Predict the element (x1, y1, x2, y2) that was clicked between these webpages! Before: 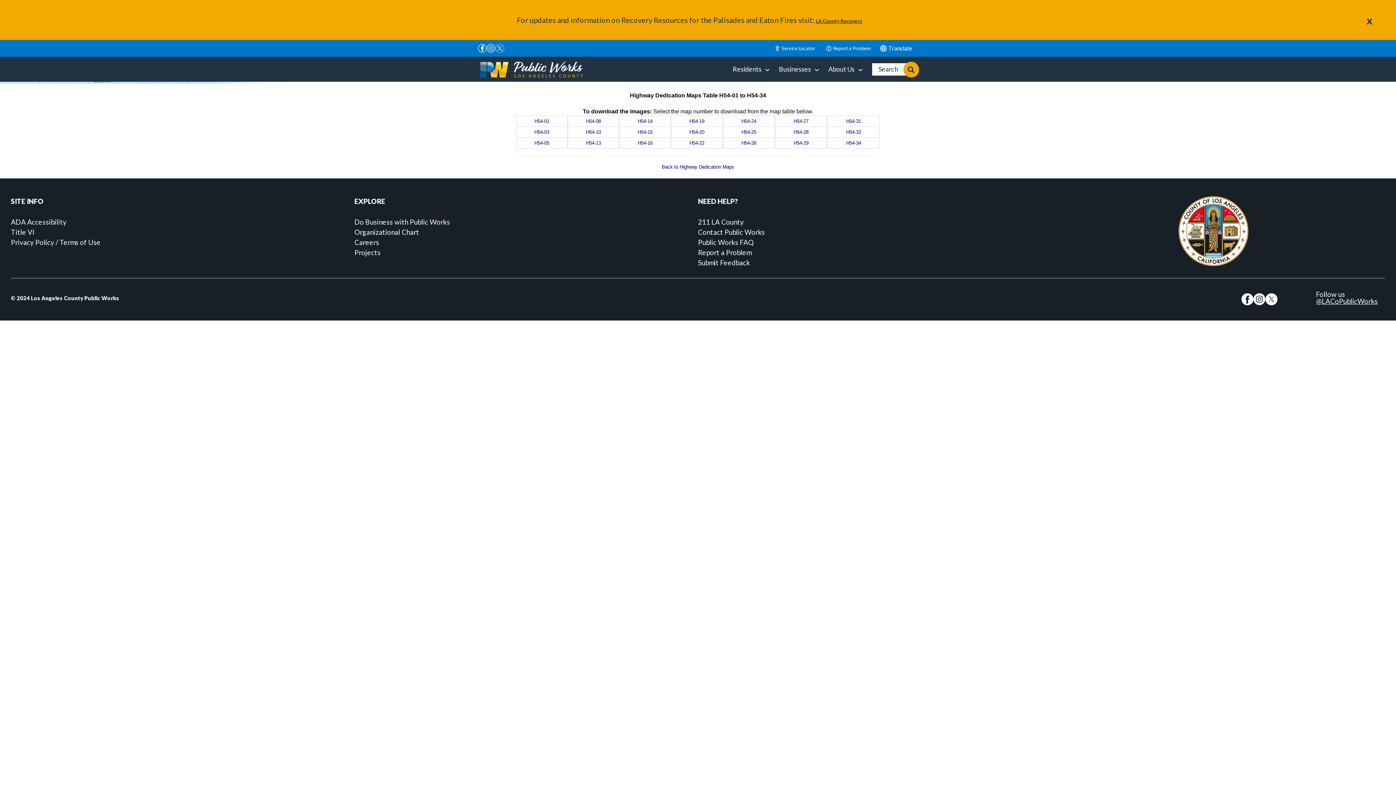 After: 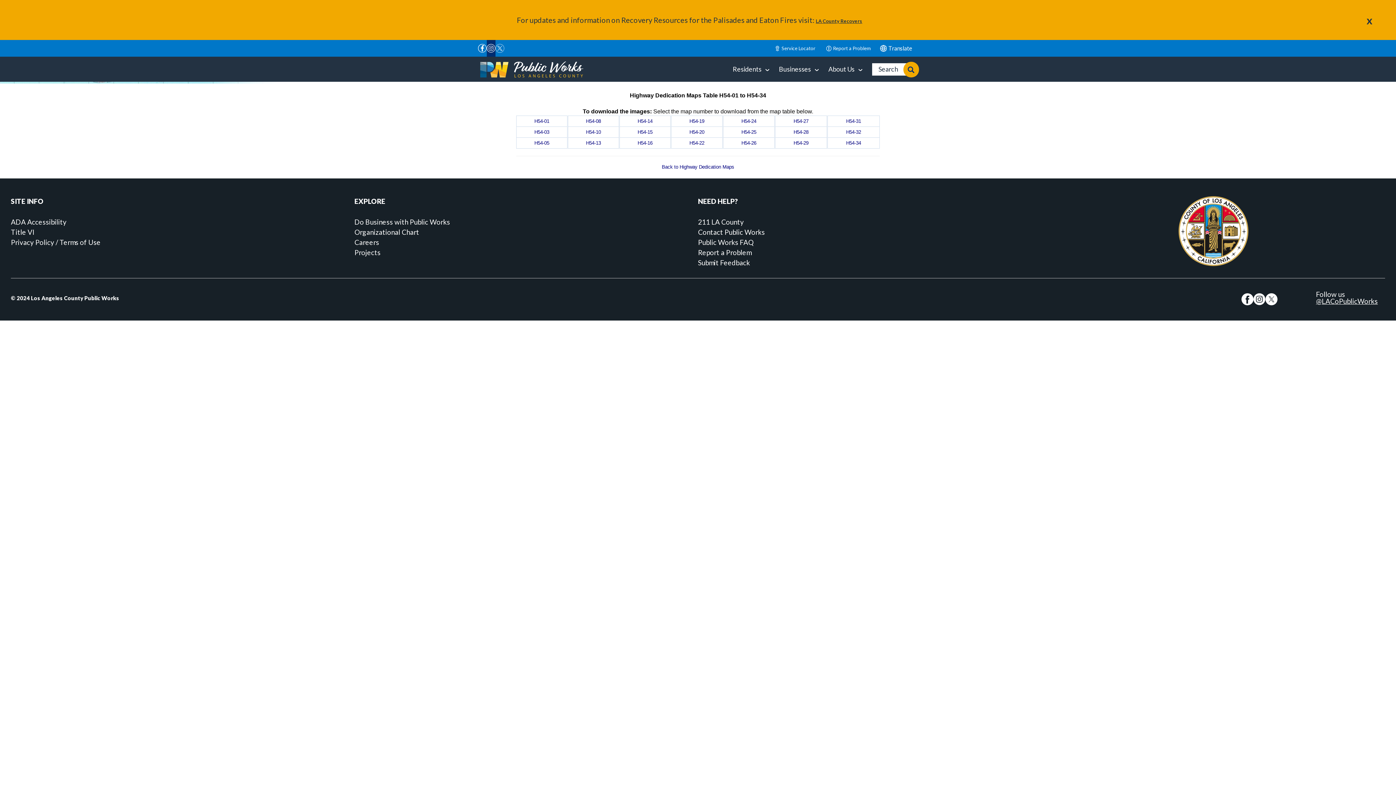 Action: label: Instagram bbox: (486, 40, 495, 56)